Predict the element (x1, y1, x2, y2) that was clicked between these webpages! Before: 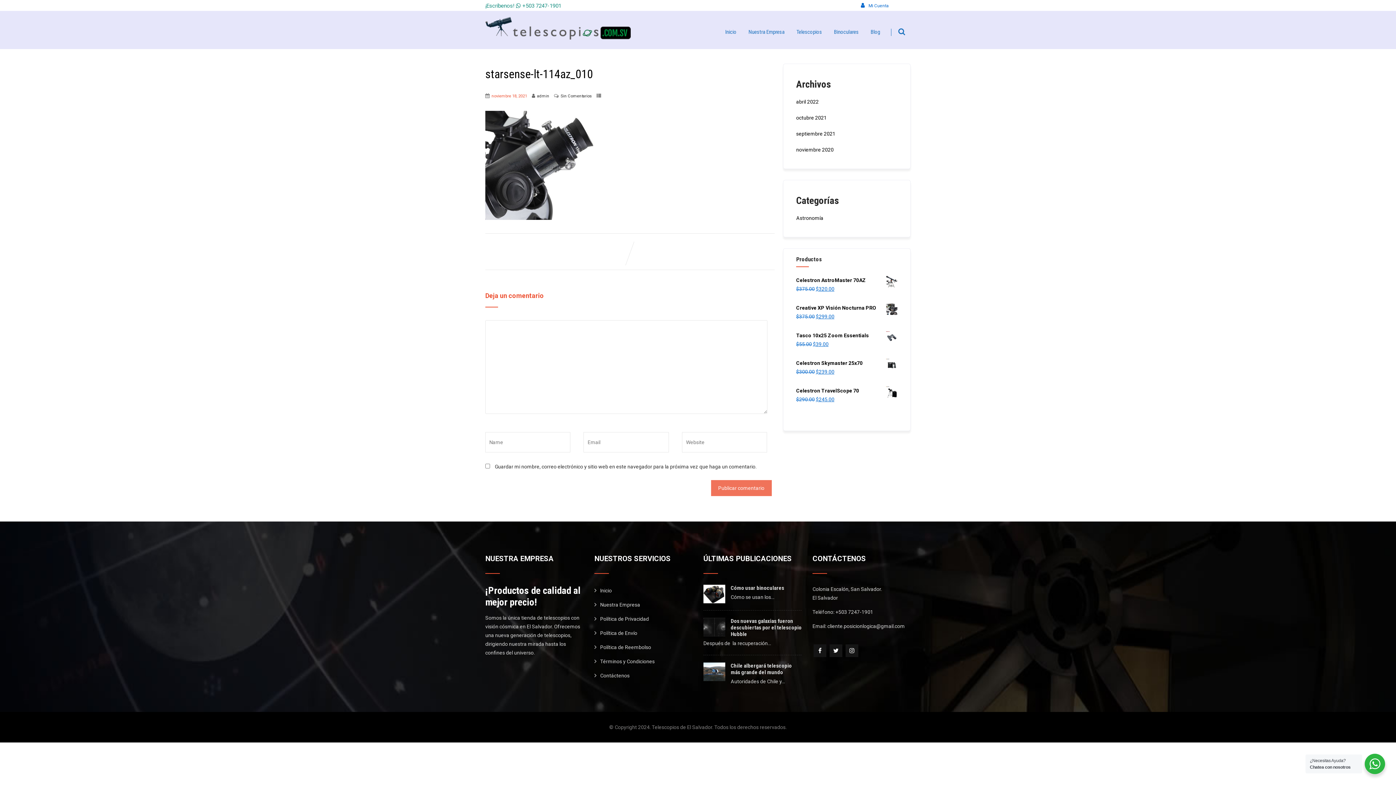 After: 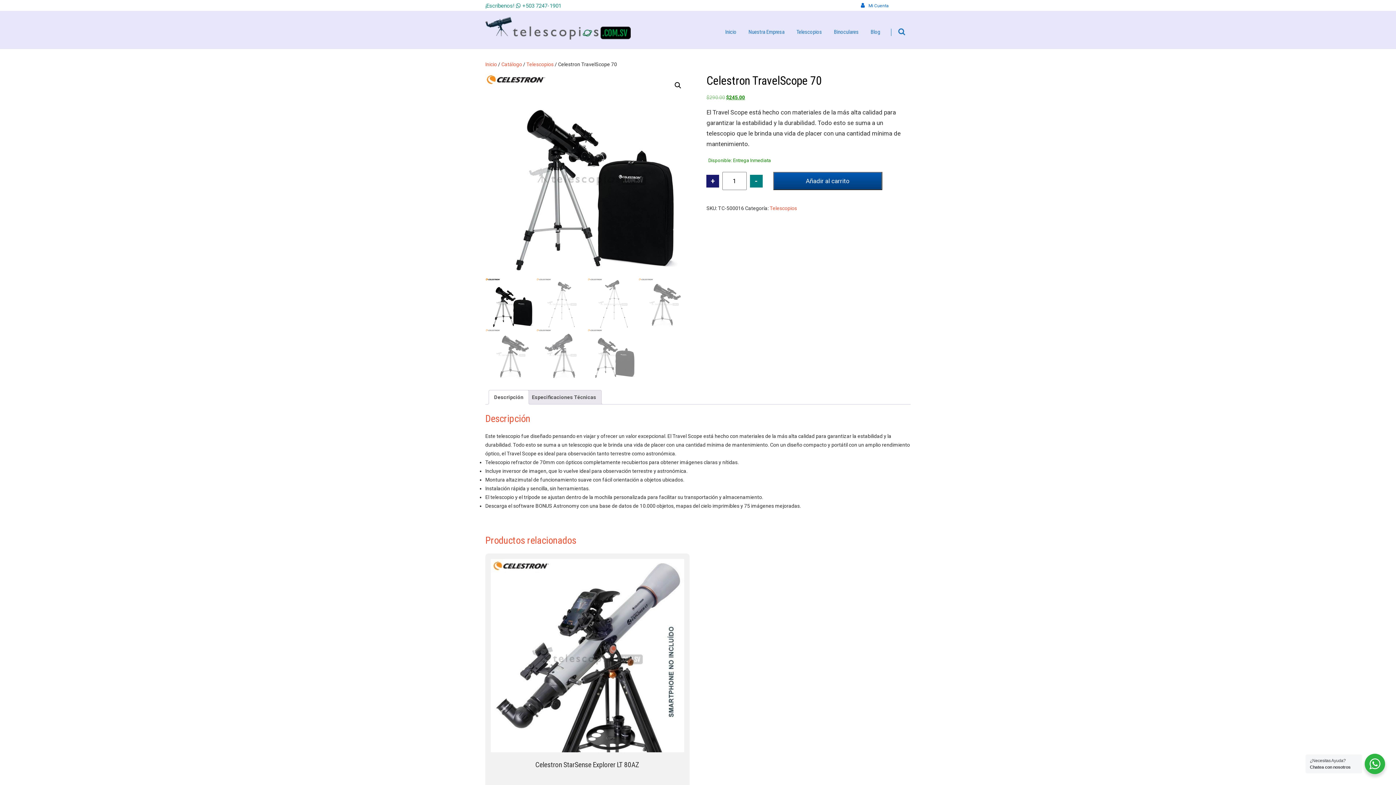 Action: bbox: (796, 386, 897, 395) label: Celestron TravelScope 70